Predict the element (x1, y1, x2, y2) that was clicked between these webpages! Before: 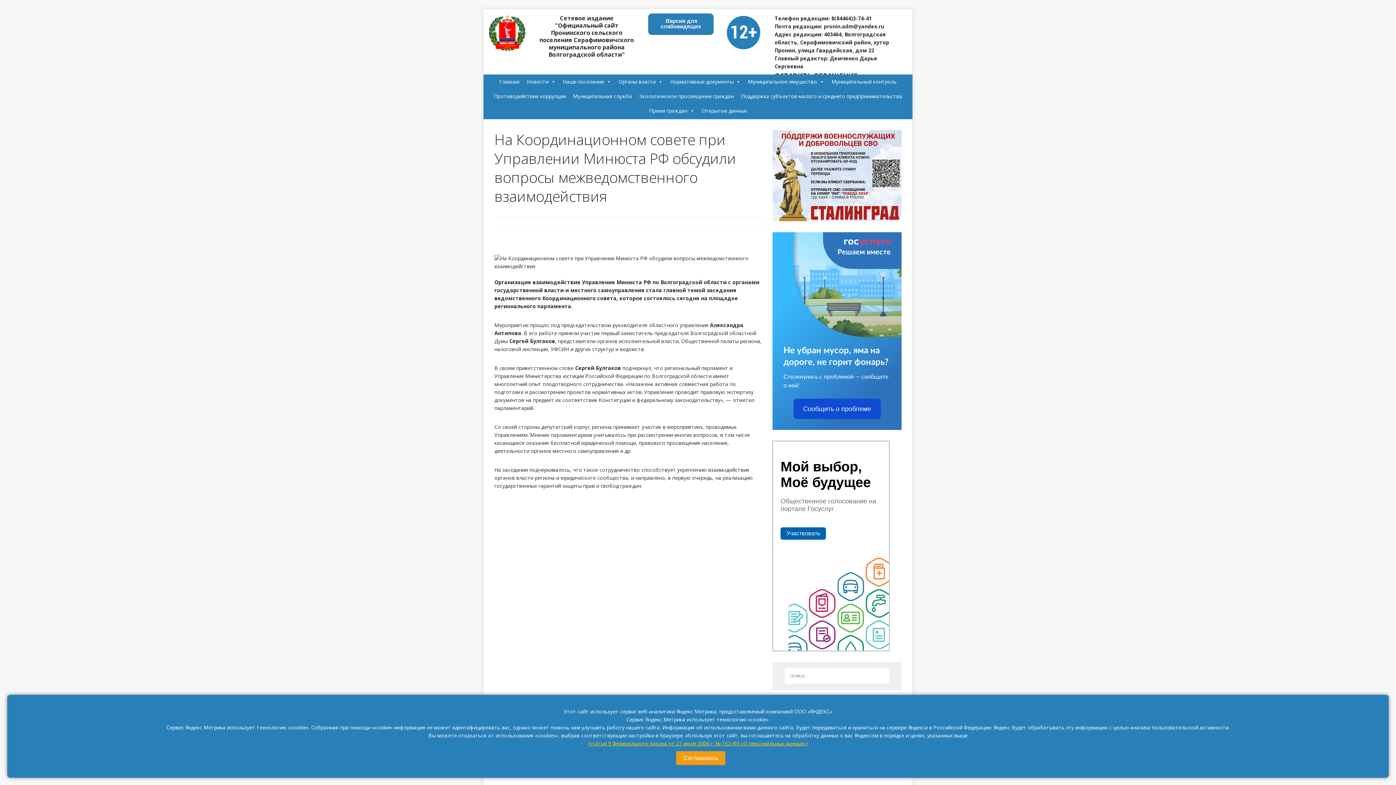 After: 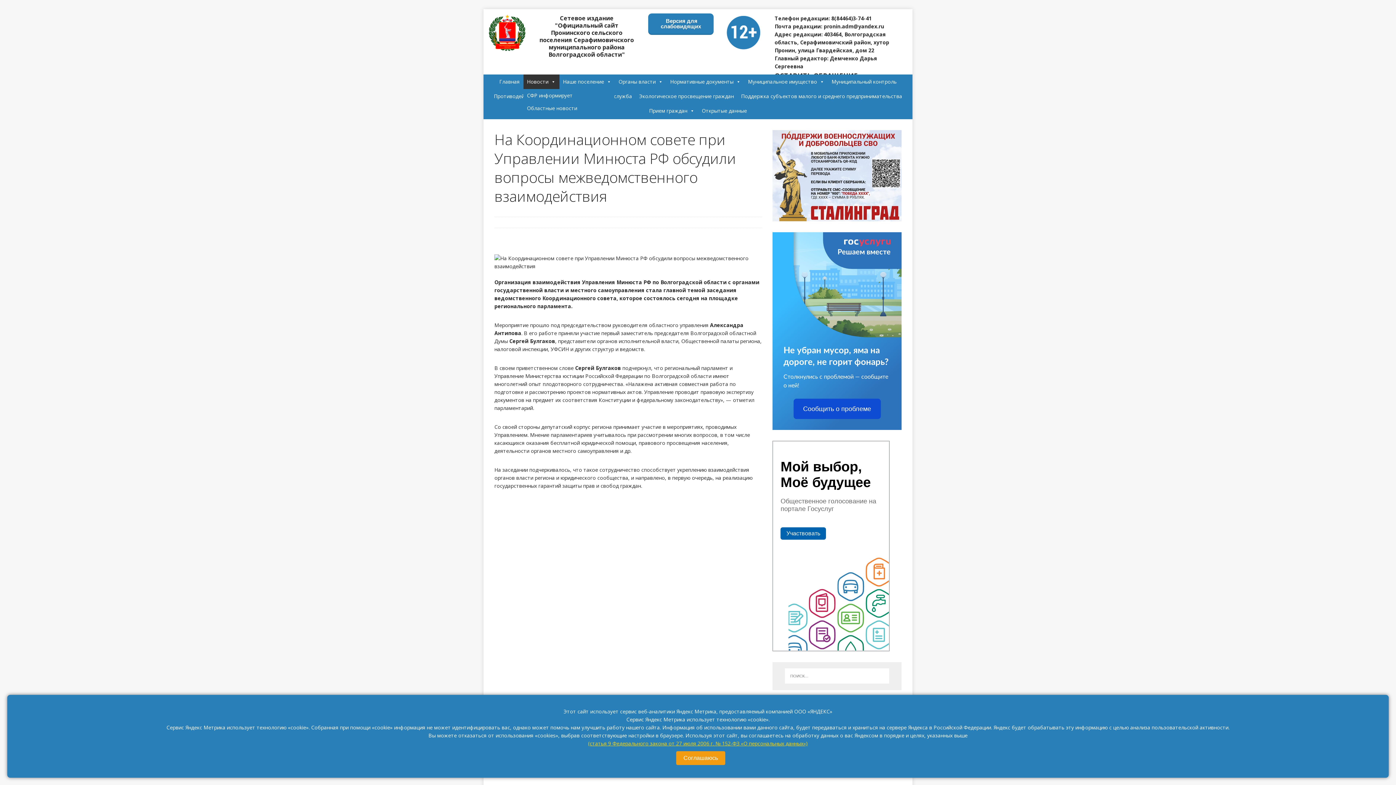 Action: label: Новости bbox: (523, 74, 559, 89)